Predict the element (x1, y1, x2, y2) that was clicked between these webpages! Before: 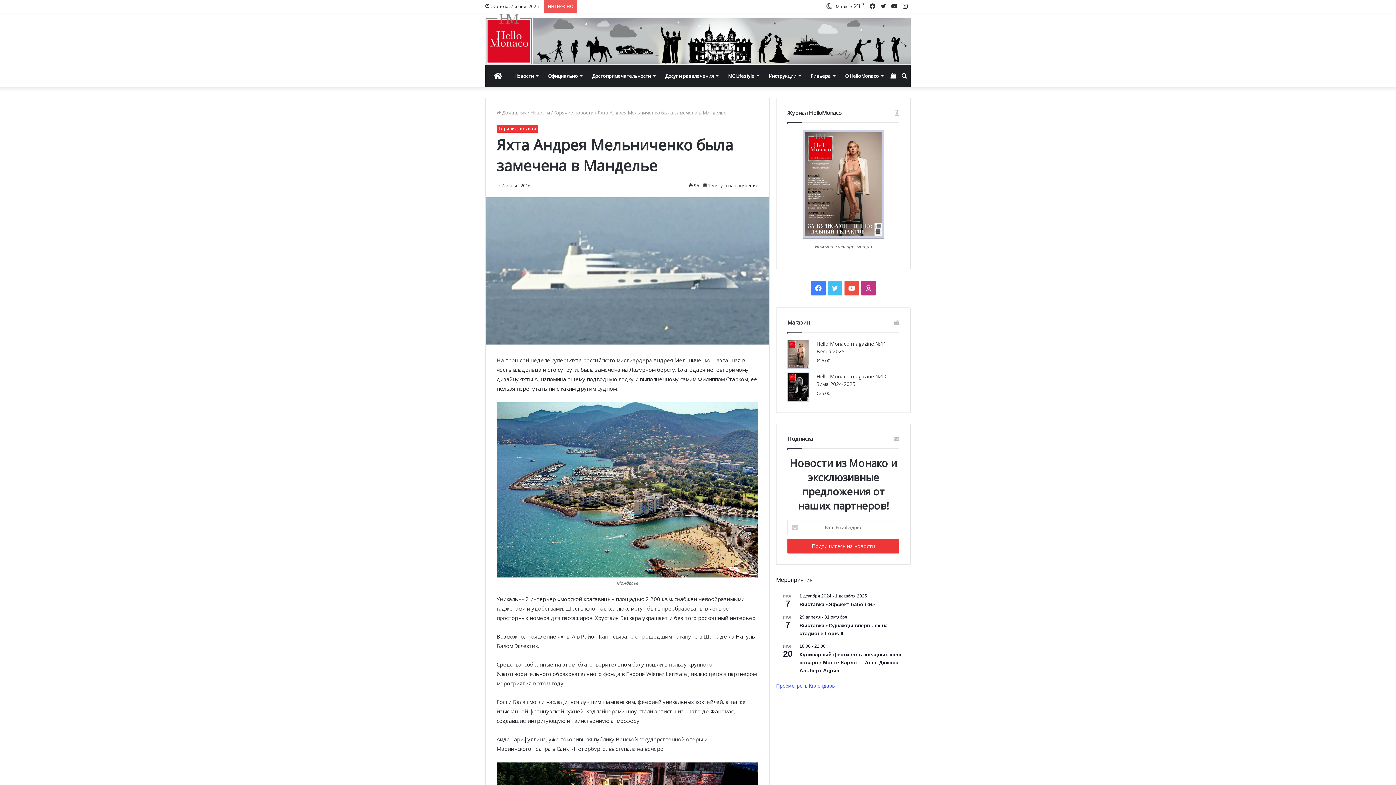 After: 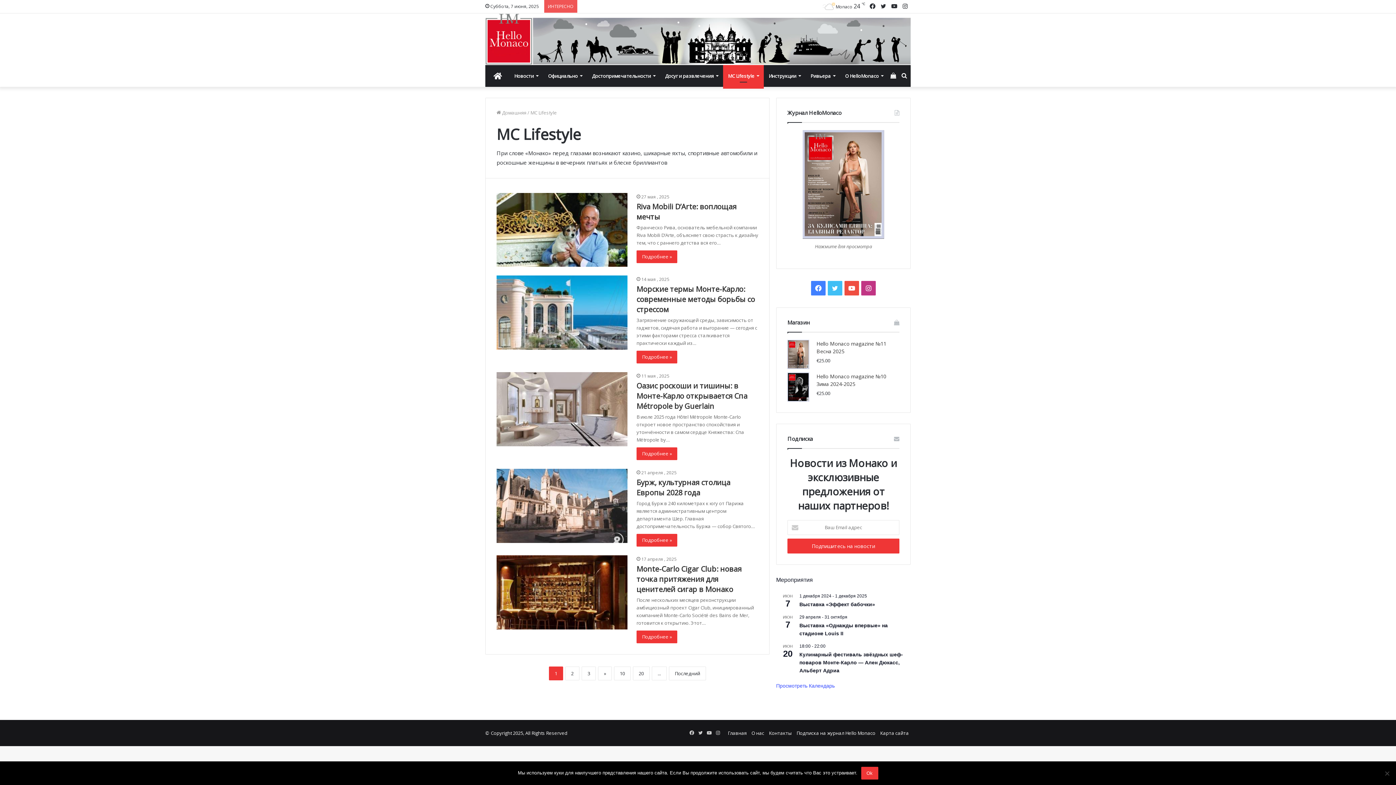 Action: bbox: (723, 65, 763, 87) label: MC Lifestyle